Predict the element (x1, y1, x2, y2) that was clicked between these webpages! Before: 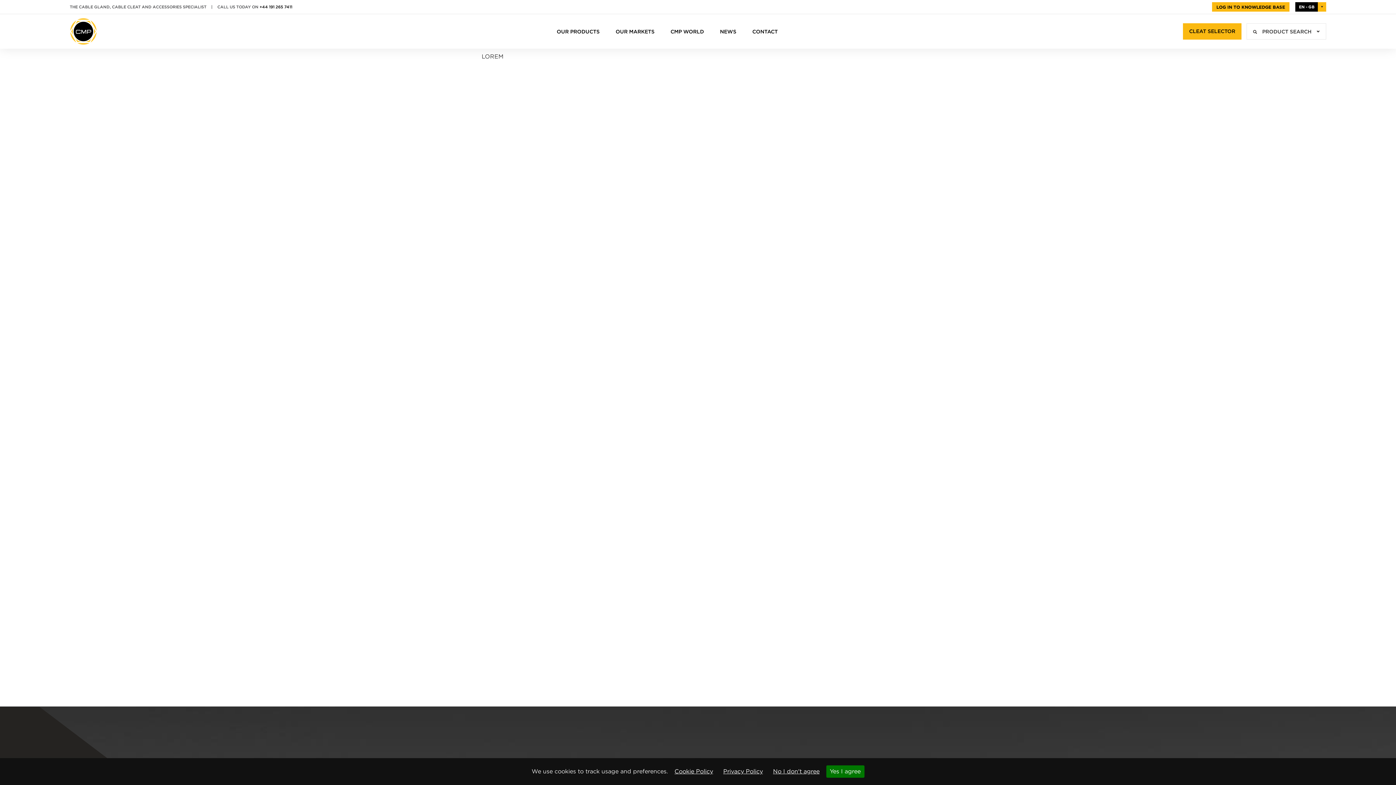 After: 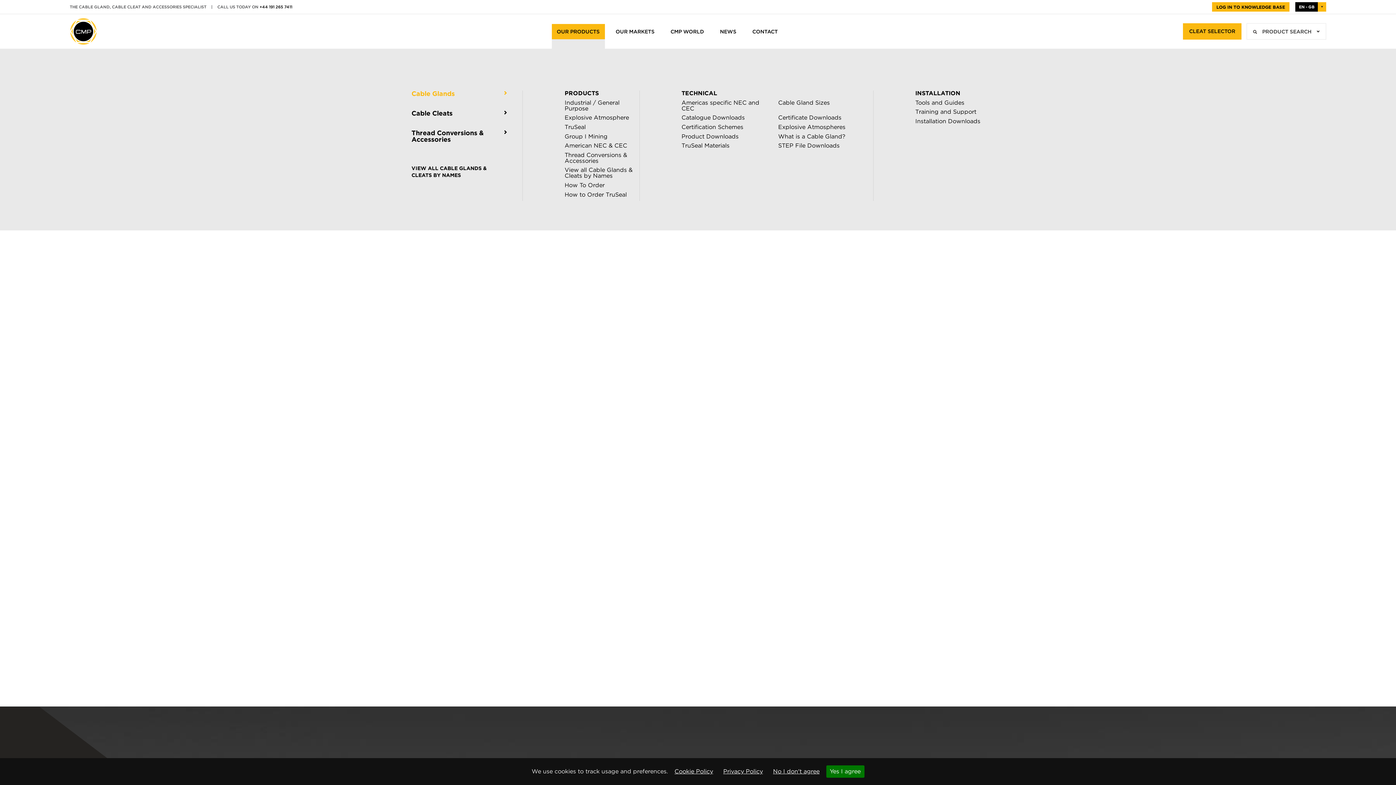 Action: bbox: (551, 23, 604, 39) label: OUR PRODUCTS